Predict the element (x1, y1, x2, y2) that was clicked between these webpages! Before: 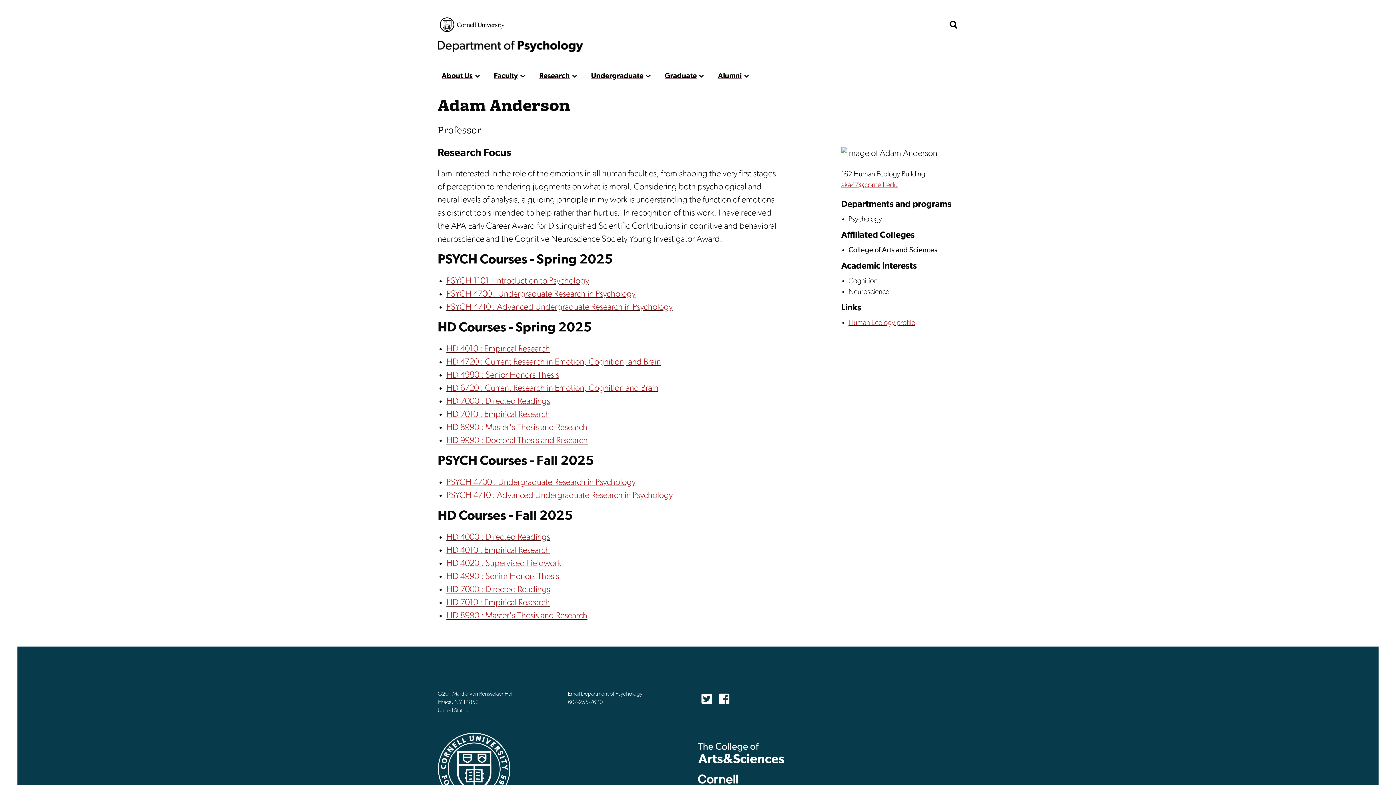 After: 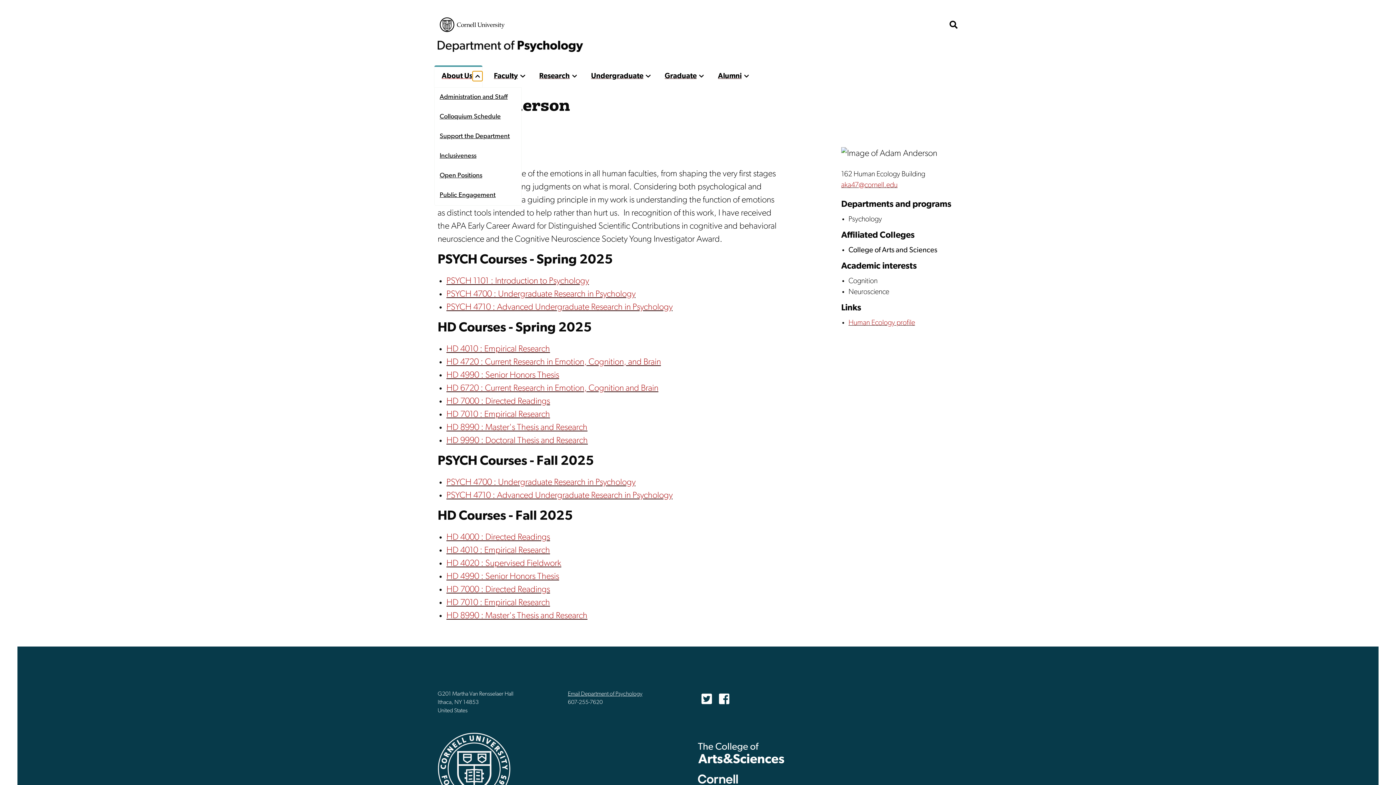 Action: bbox: (472, 71, 482, 81) label: show more